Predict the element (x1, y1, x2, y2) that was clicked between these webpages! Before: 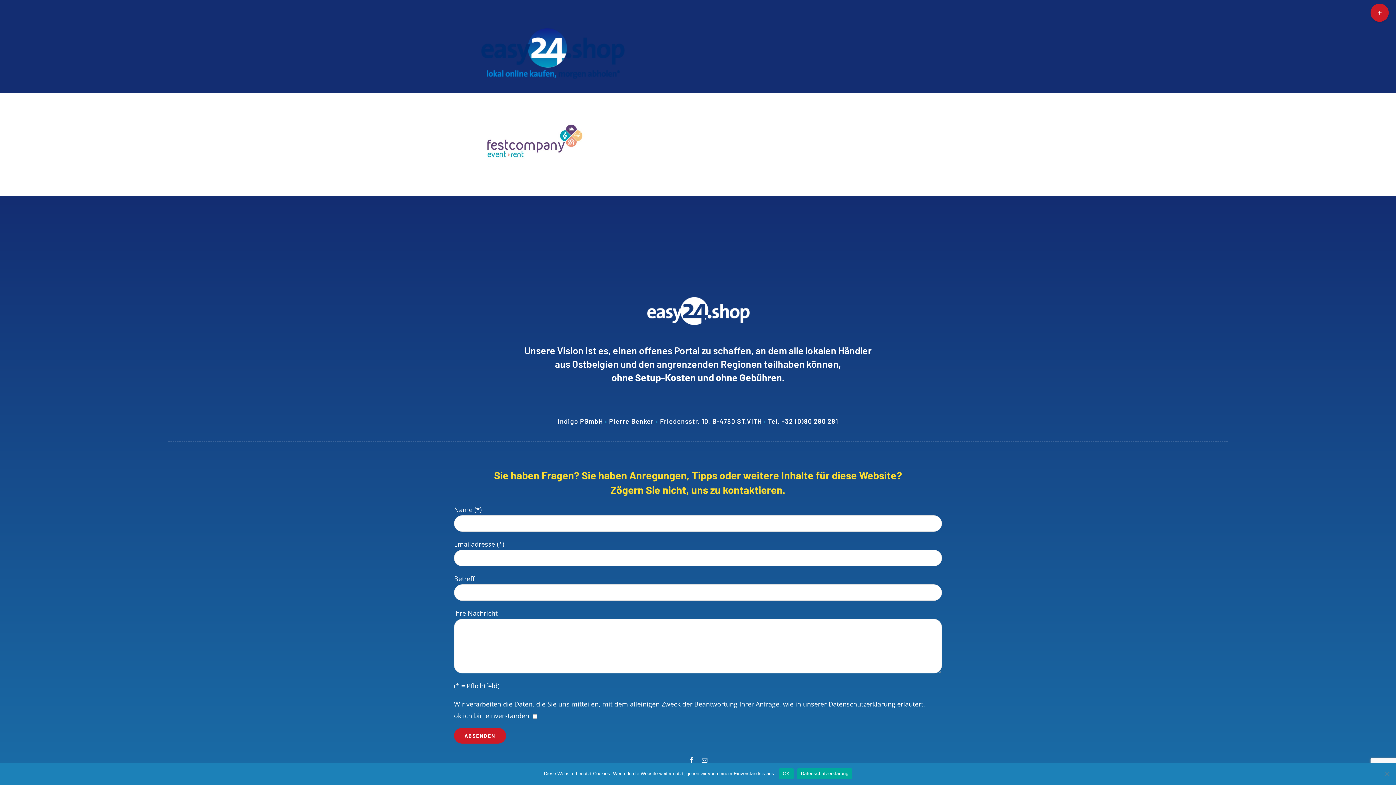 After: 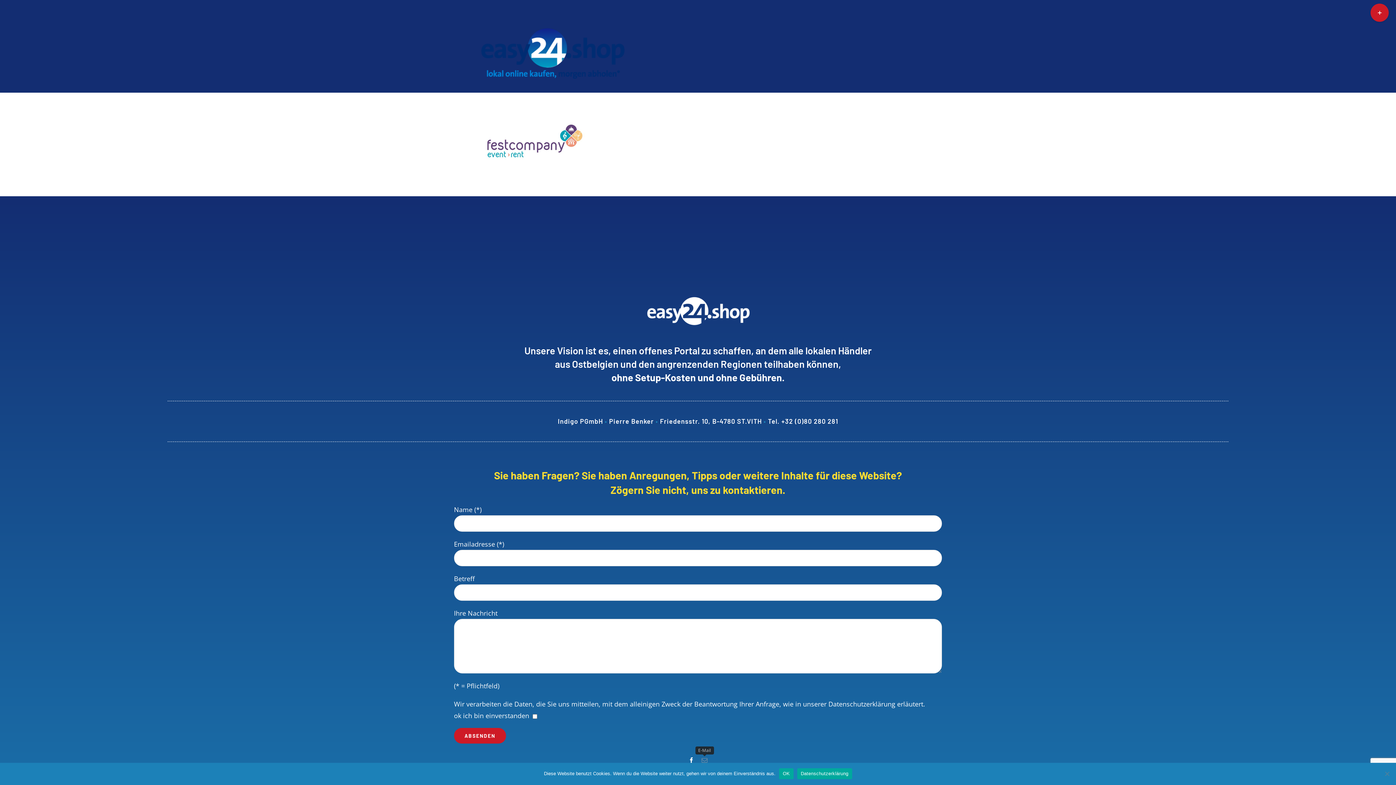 Action: bbox: (701, 757, 707, 763) label: mail